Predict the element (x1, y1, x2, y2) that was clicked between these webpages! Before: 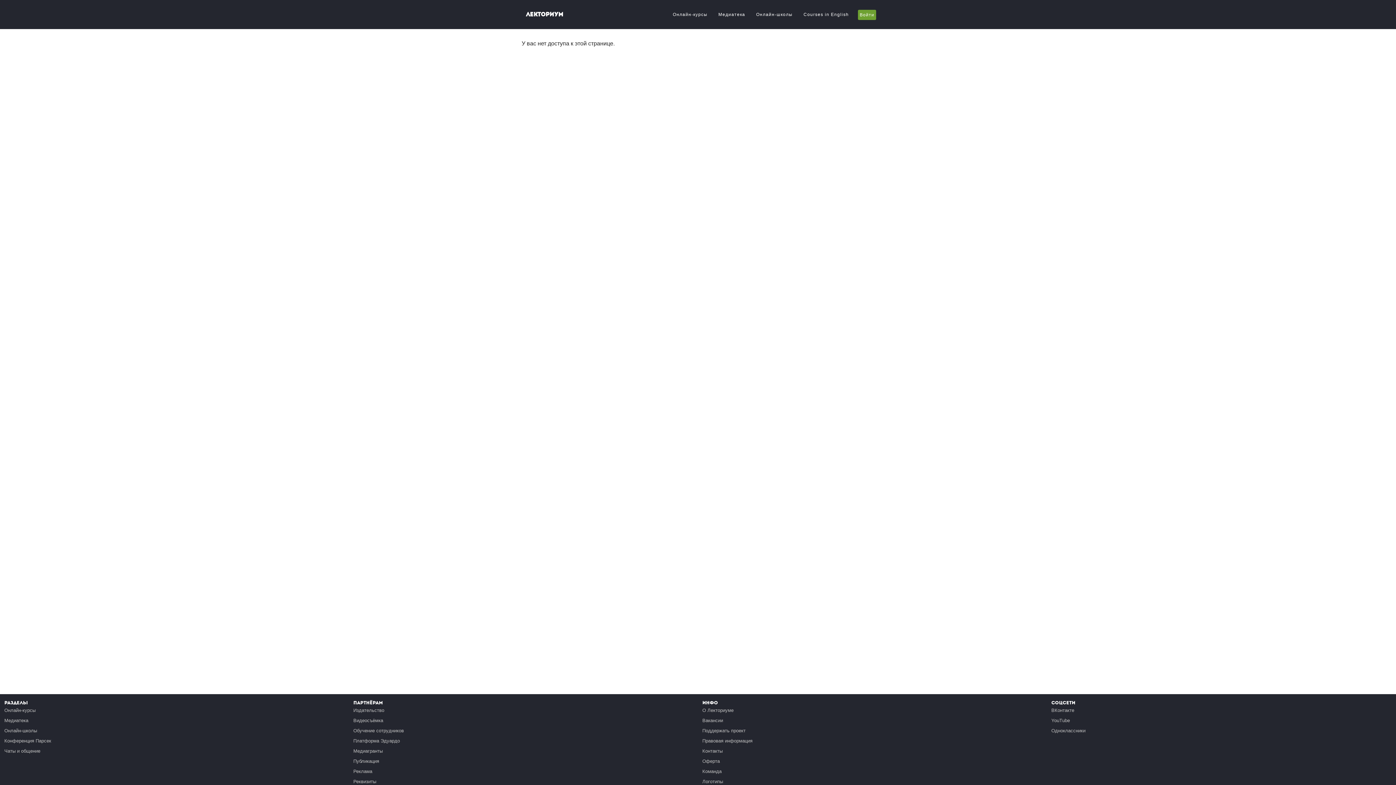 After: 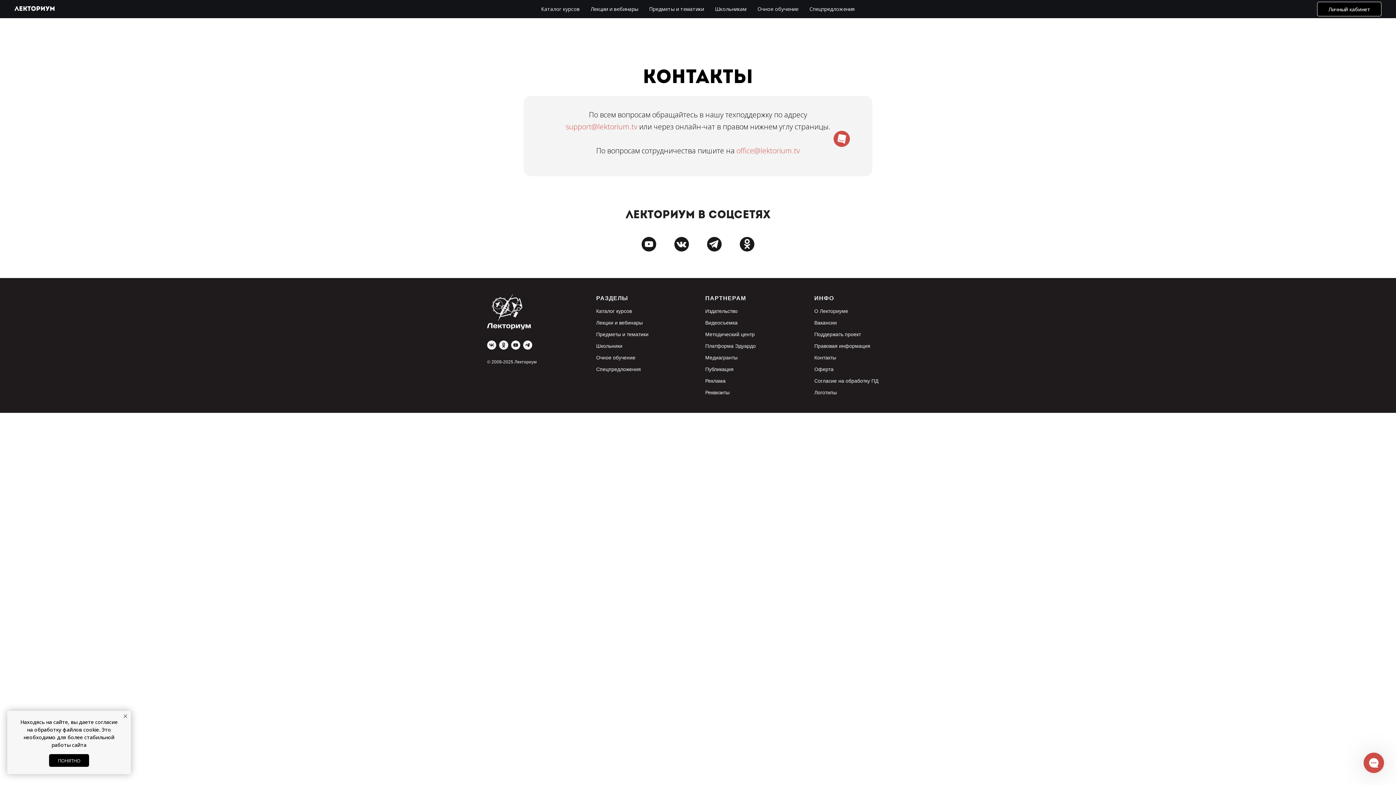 Action: label: Контакты bbox: (702, 748, 722, 754)